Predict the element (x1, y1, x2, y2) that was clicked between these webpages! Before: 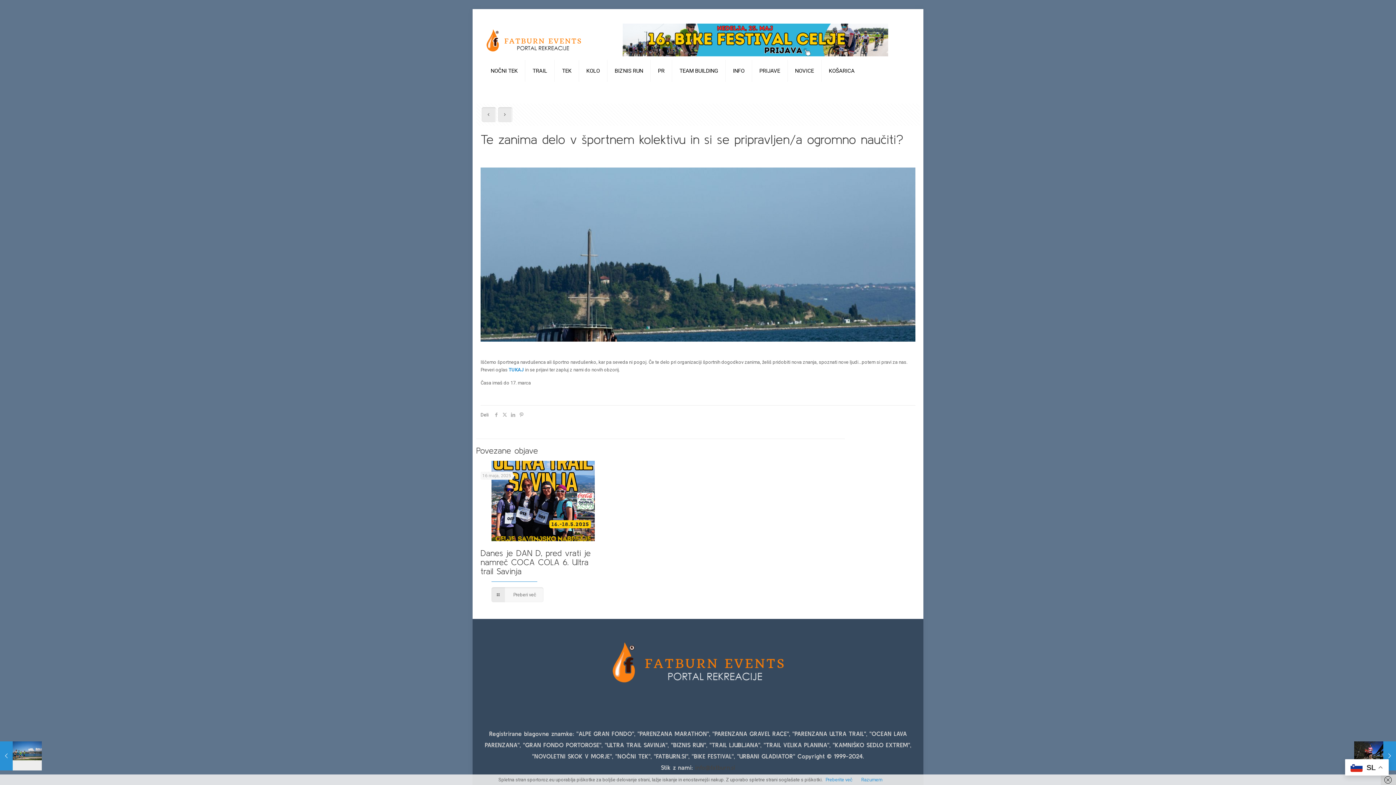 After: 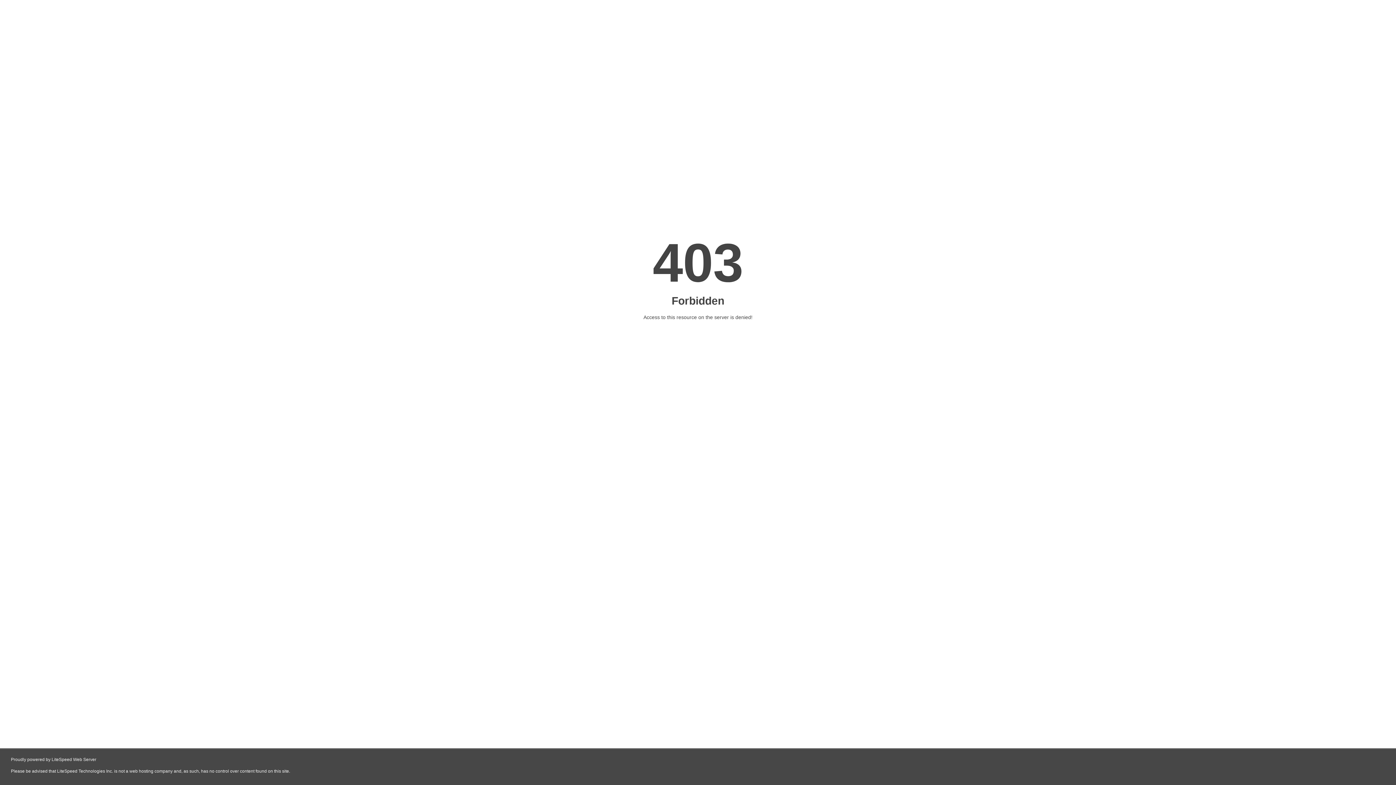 Action: label: View Slide Details bbox: (622, 23, 888, 56)